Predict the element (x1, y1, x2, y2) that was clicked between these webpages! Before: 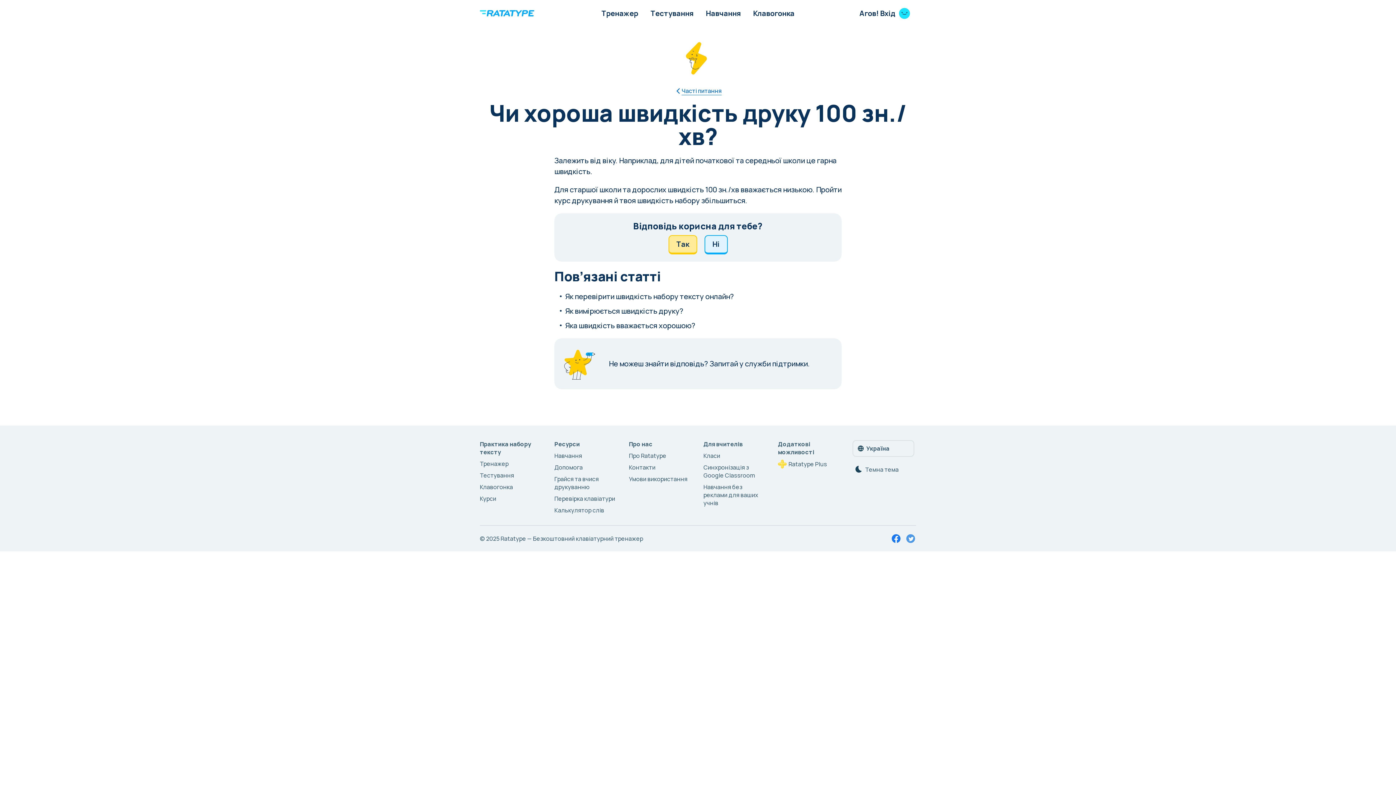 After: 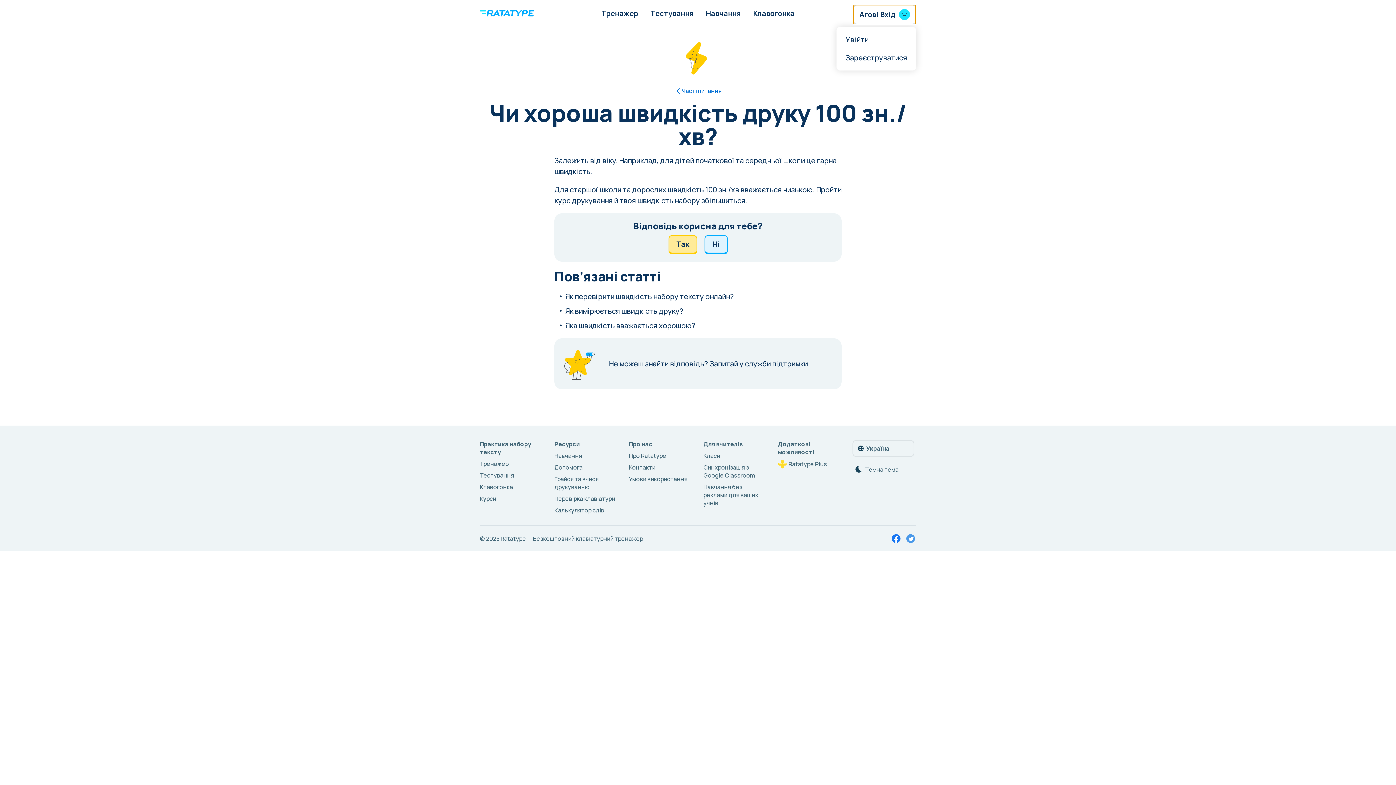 Action: label: Агов! Вхід bbox: (853, 3, 916, 23)